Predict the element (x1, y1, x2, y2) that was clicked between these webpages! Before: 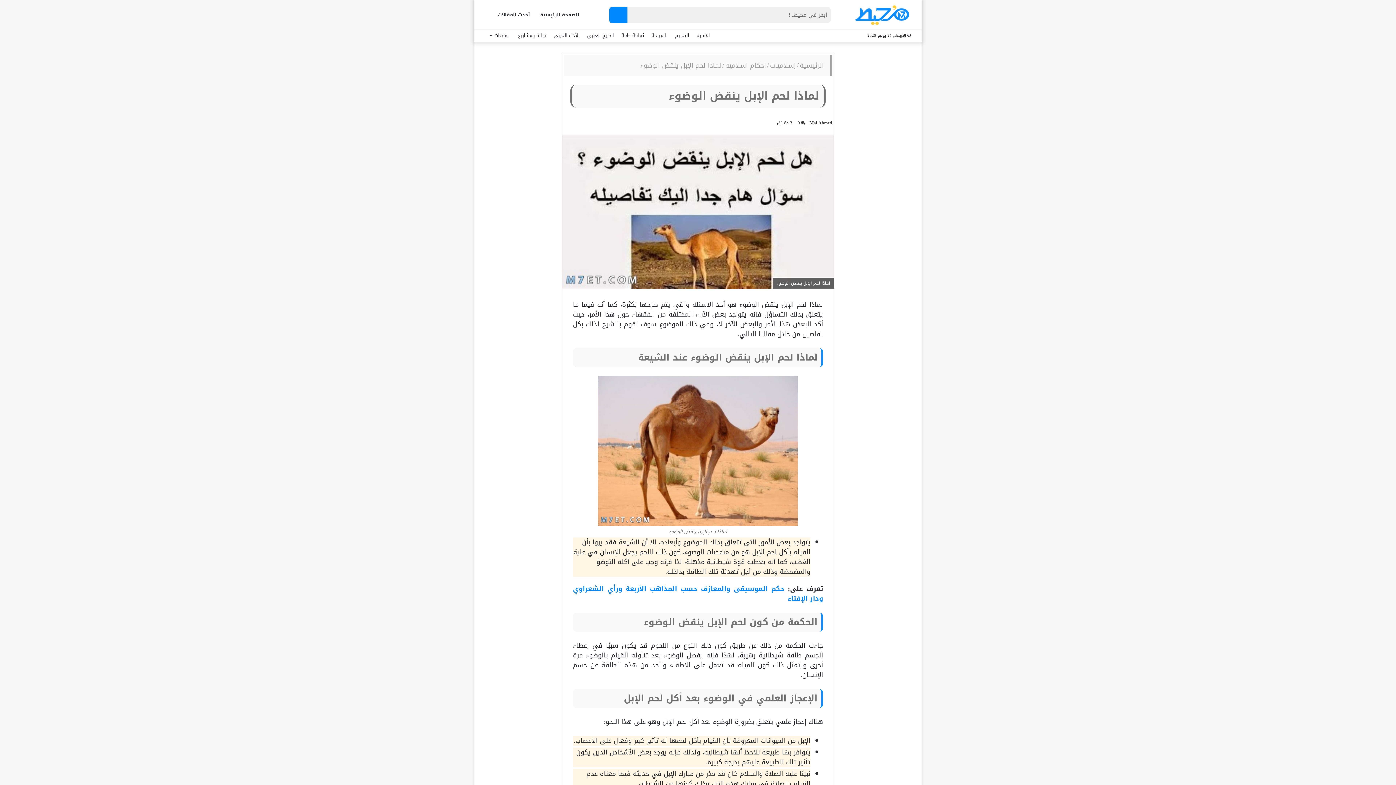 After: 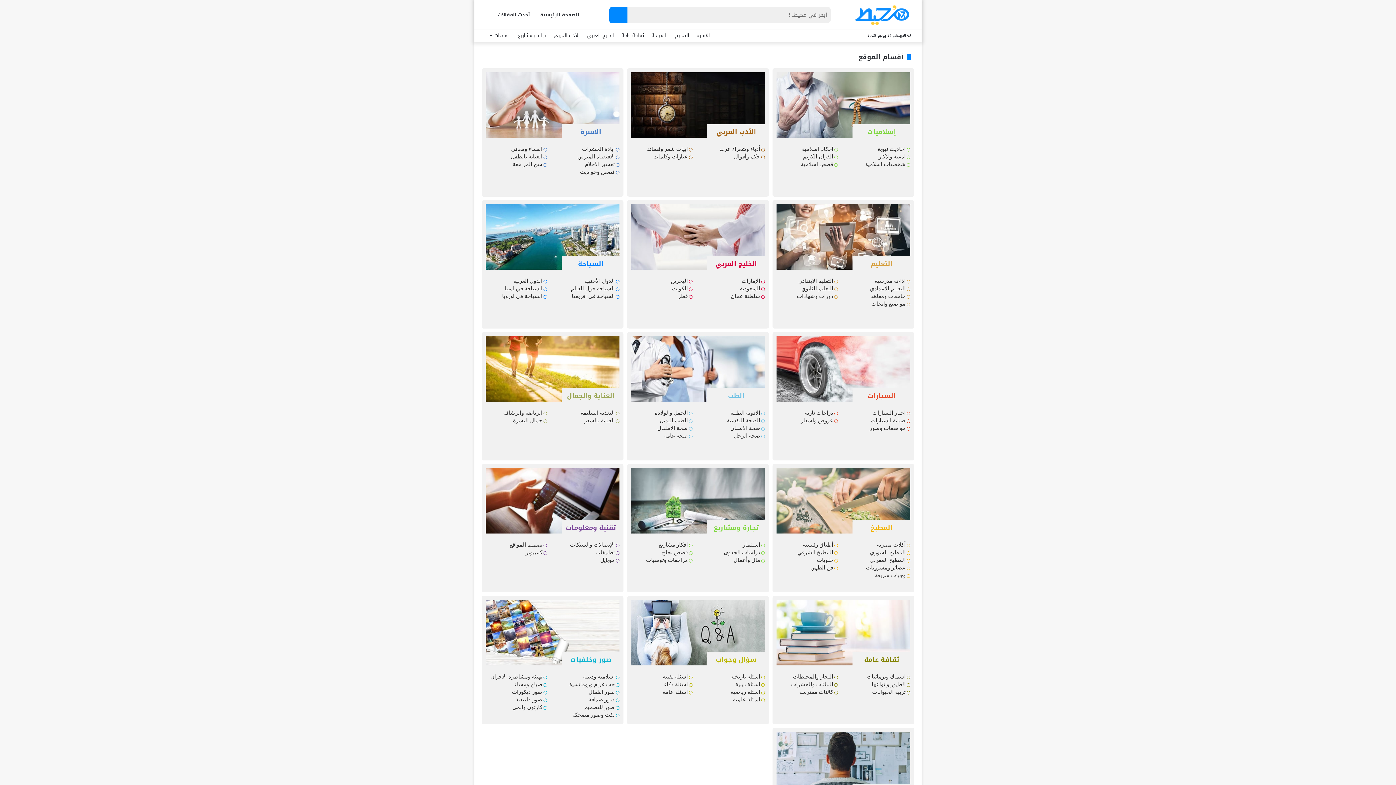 Action: bbox: (809, 118, 832, 126) label: Mai Ahmed